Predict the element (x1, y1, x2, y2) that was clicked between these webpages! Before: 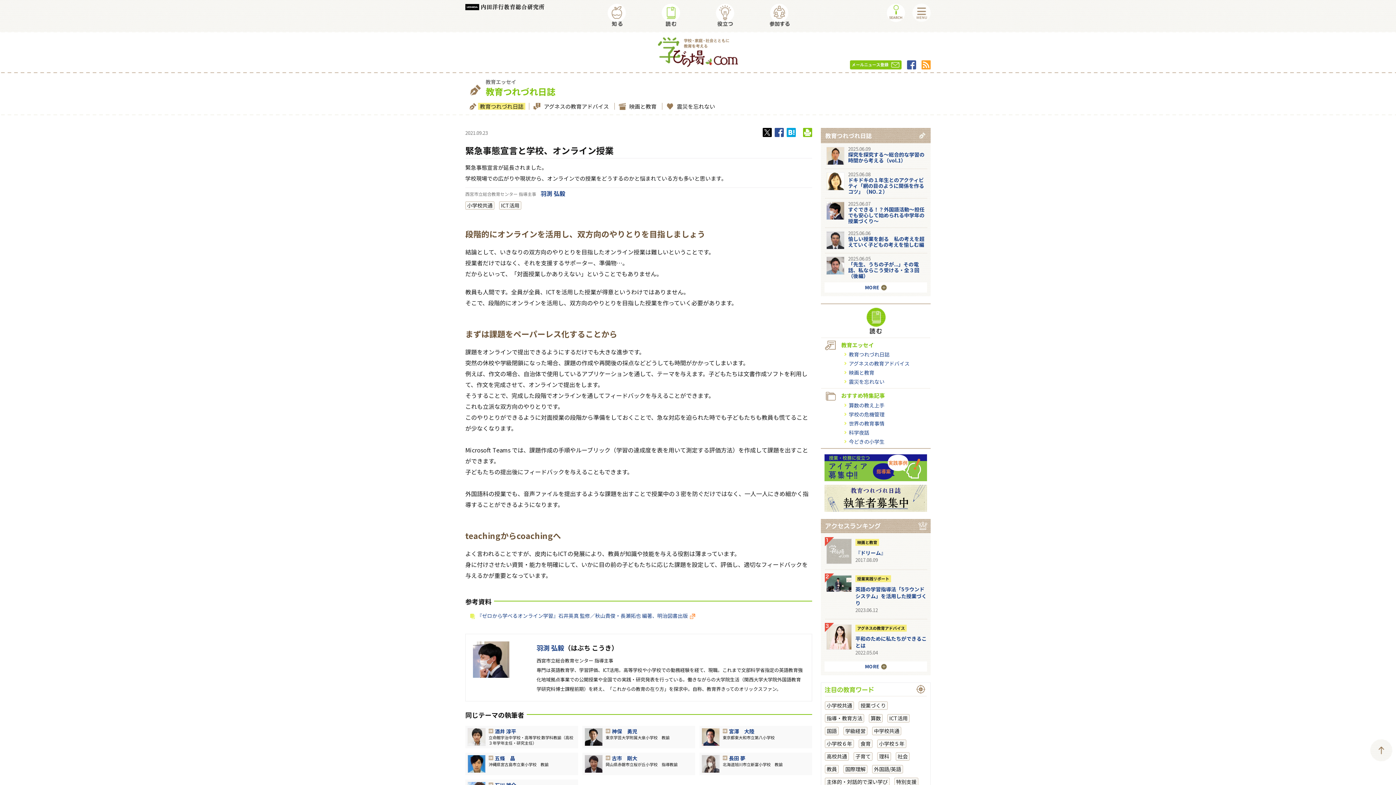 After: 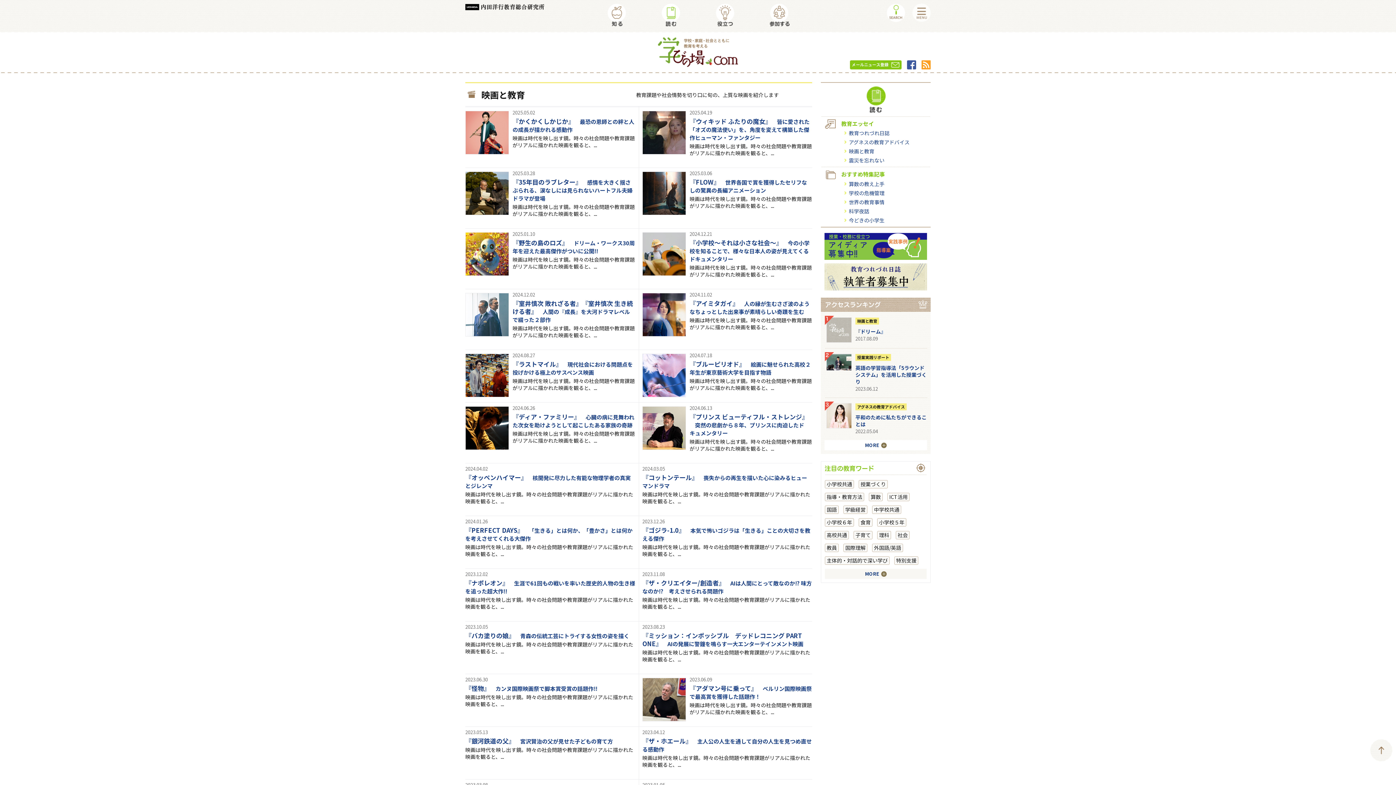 Action: label: 映画と教育 bbox: (627, 102, 658, 109)